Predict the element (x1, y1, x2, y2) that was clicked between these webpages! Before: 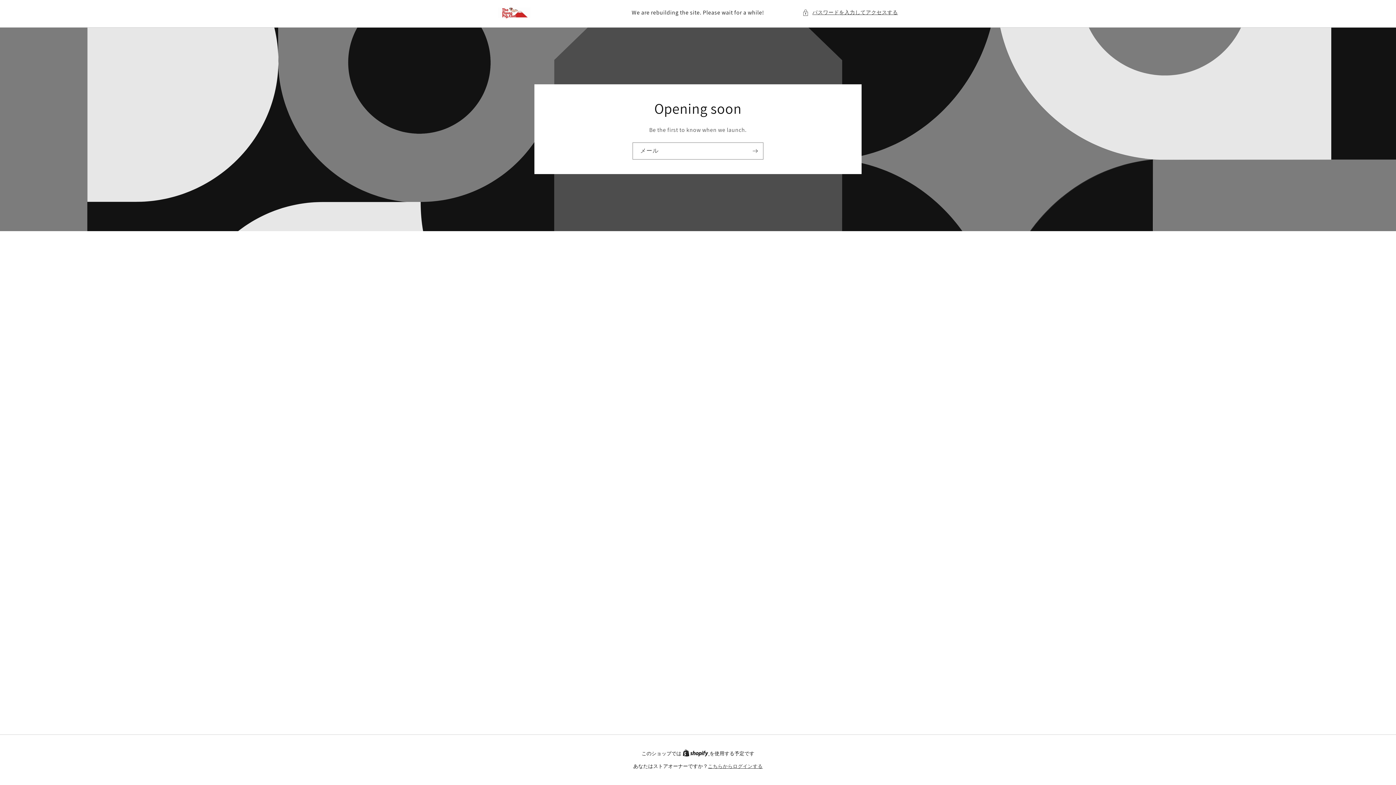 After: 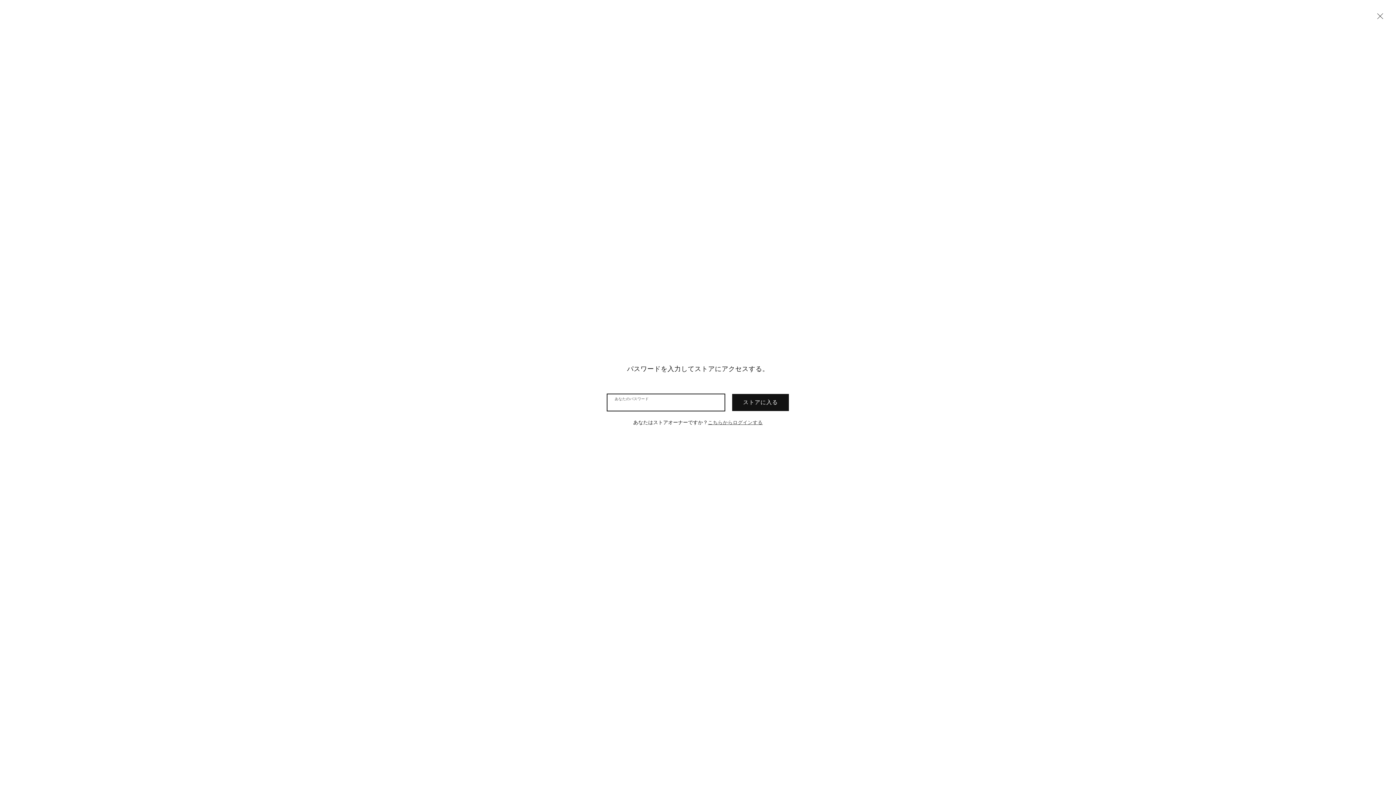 Action: bbox: (802, 8, 898, 17) label: パスワードを入力してアクセスする